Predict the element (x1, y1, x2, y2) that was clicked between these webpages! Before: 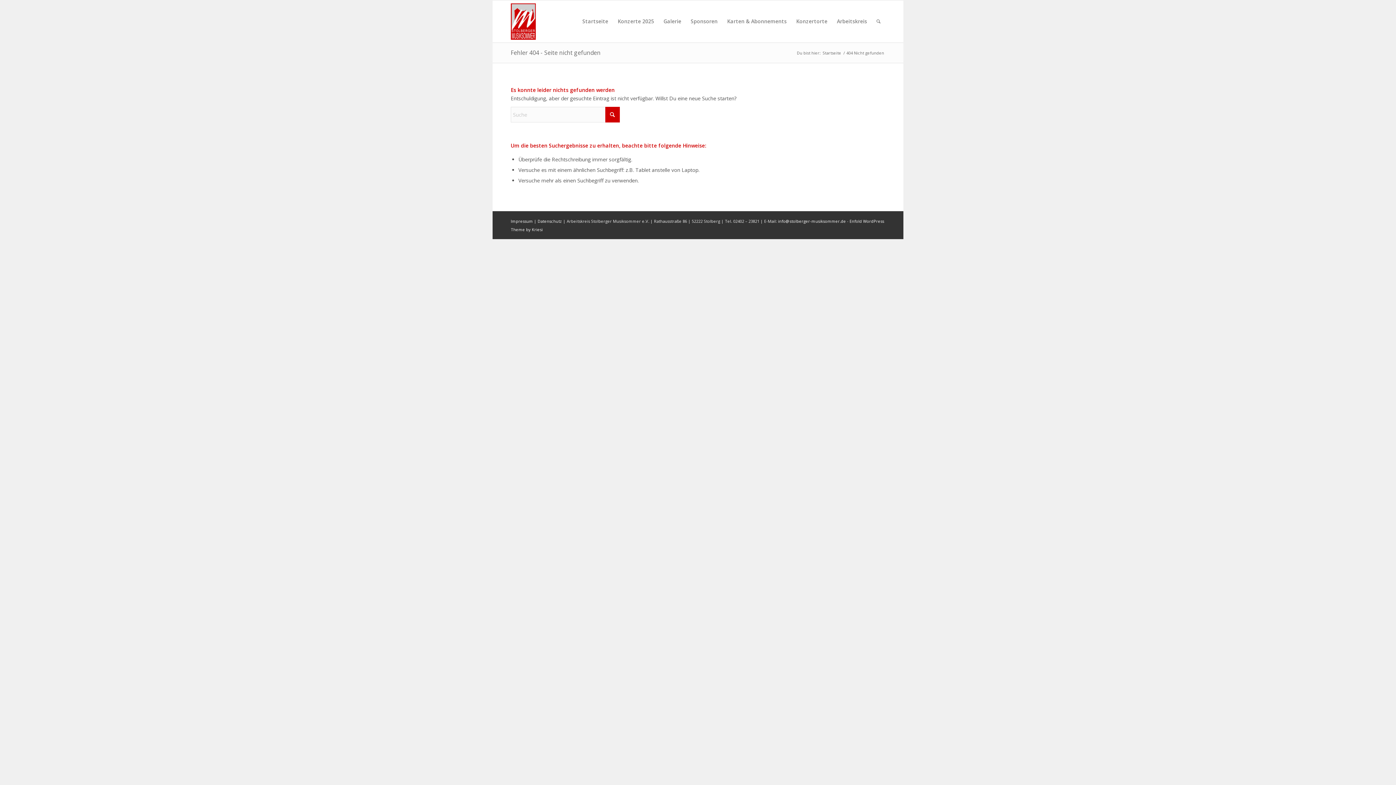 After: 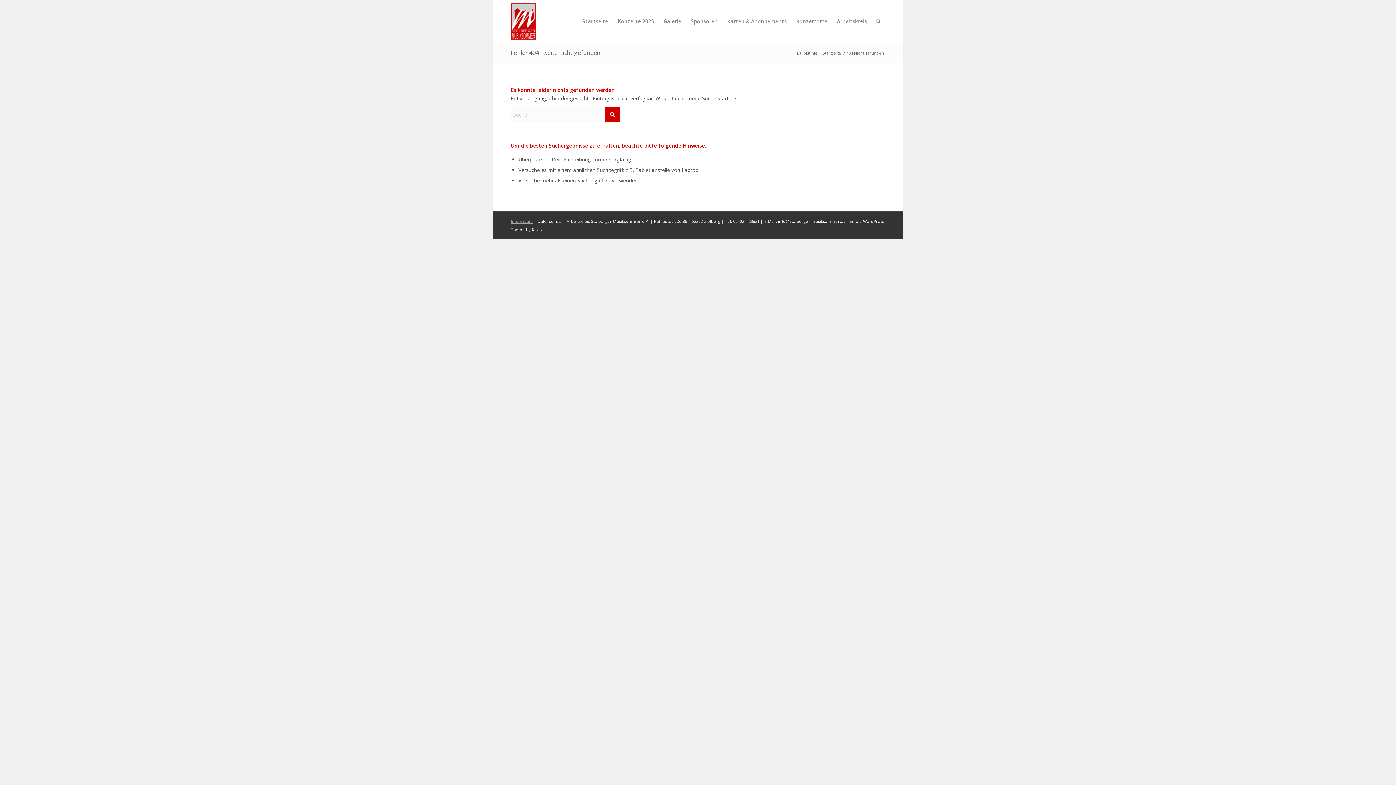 Action: label: Impressum bbox: (510, 218, 533, 223)